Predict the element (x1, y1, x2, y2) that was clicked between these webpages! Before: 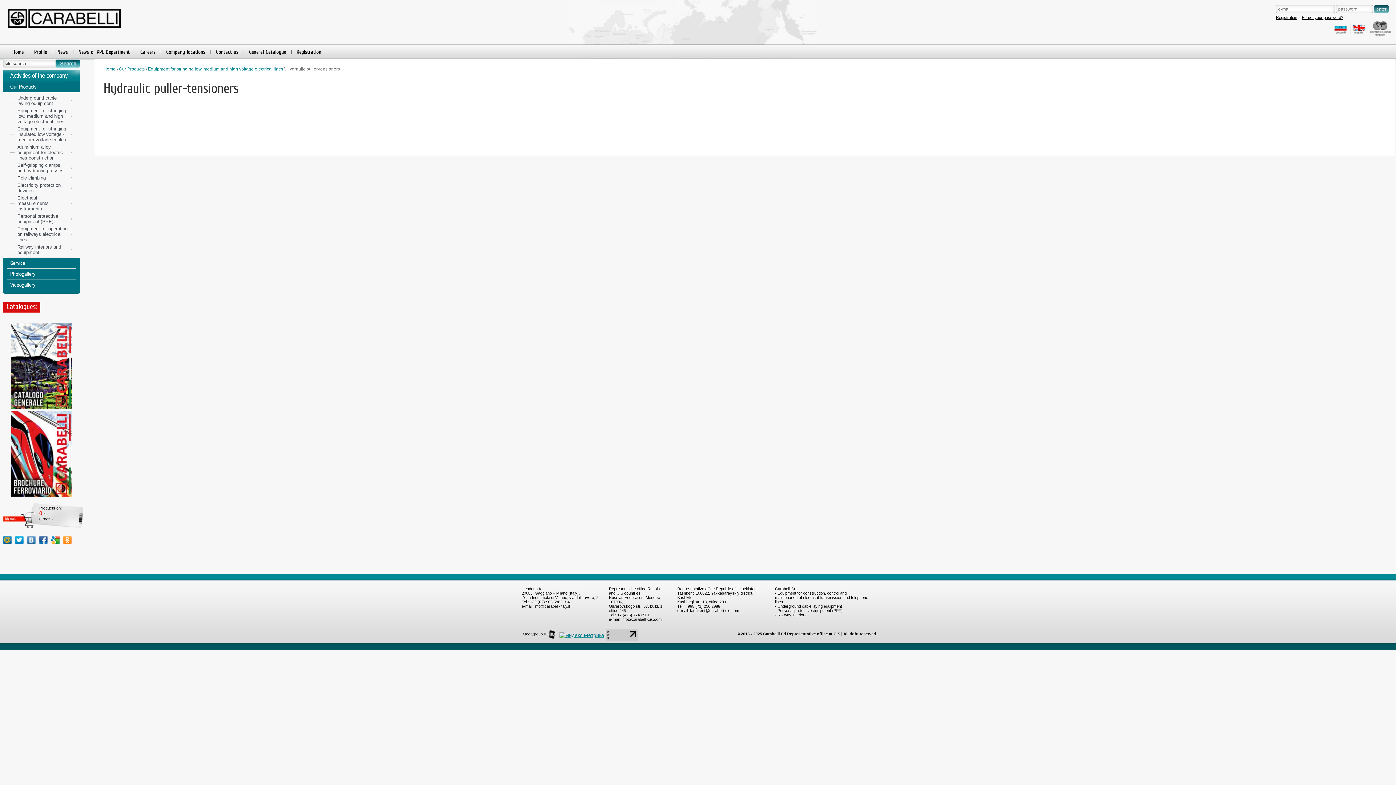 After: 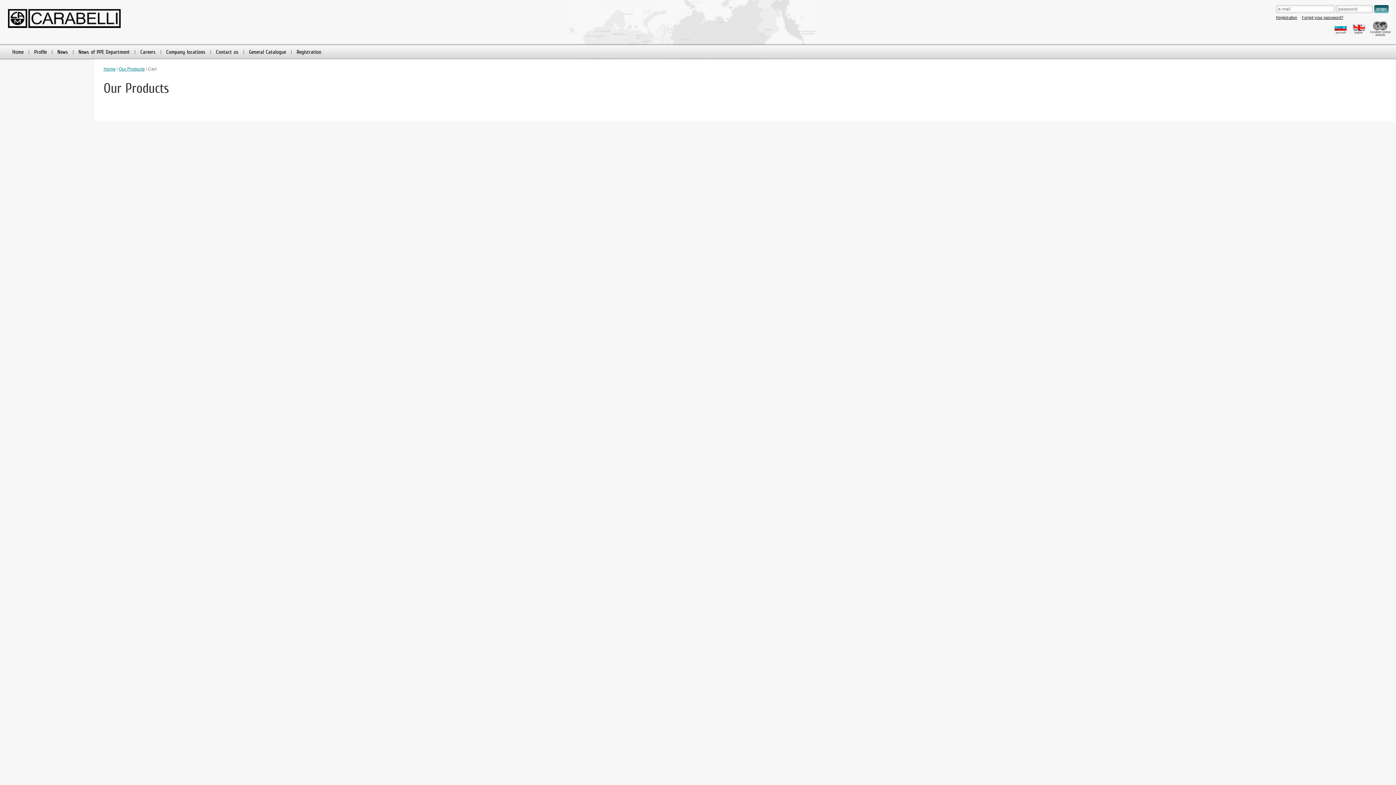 Action: label: Order » bbox: (39, 517, 53, 521)